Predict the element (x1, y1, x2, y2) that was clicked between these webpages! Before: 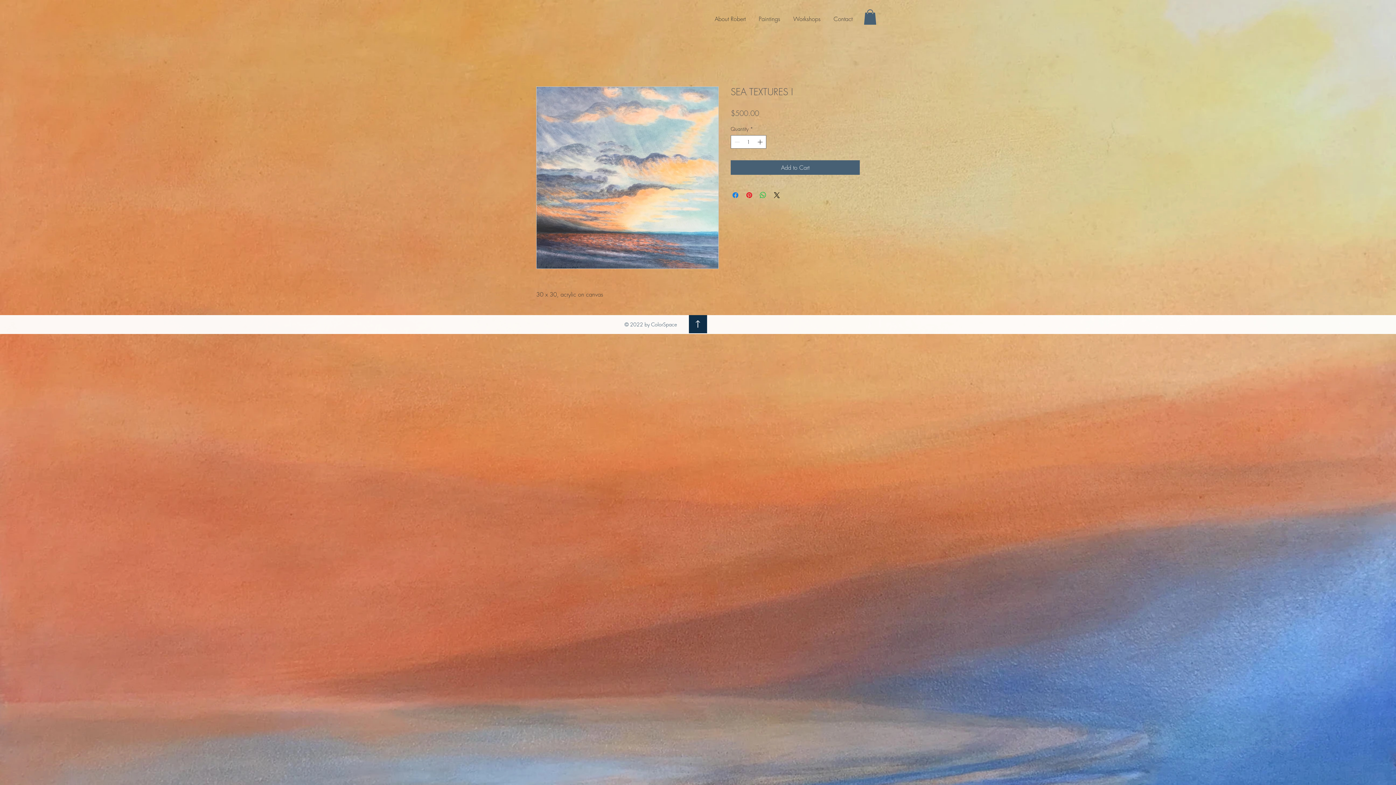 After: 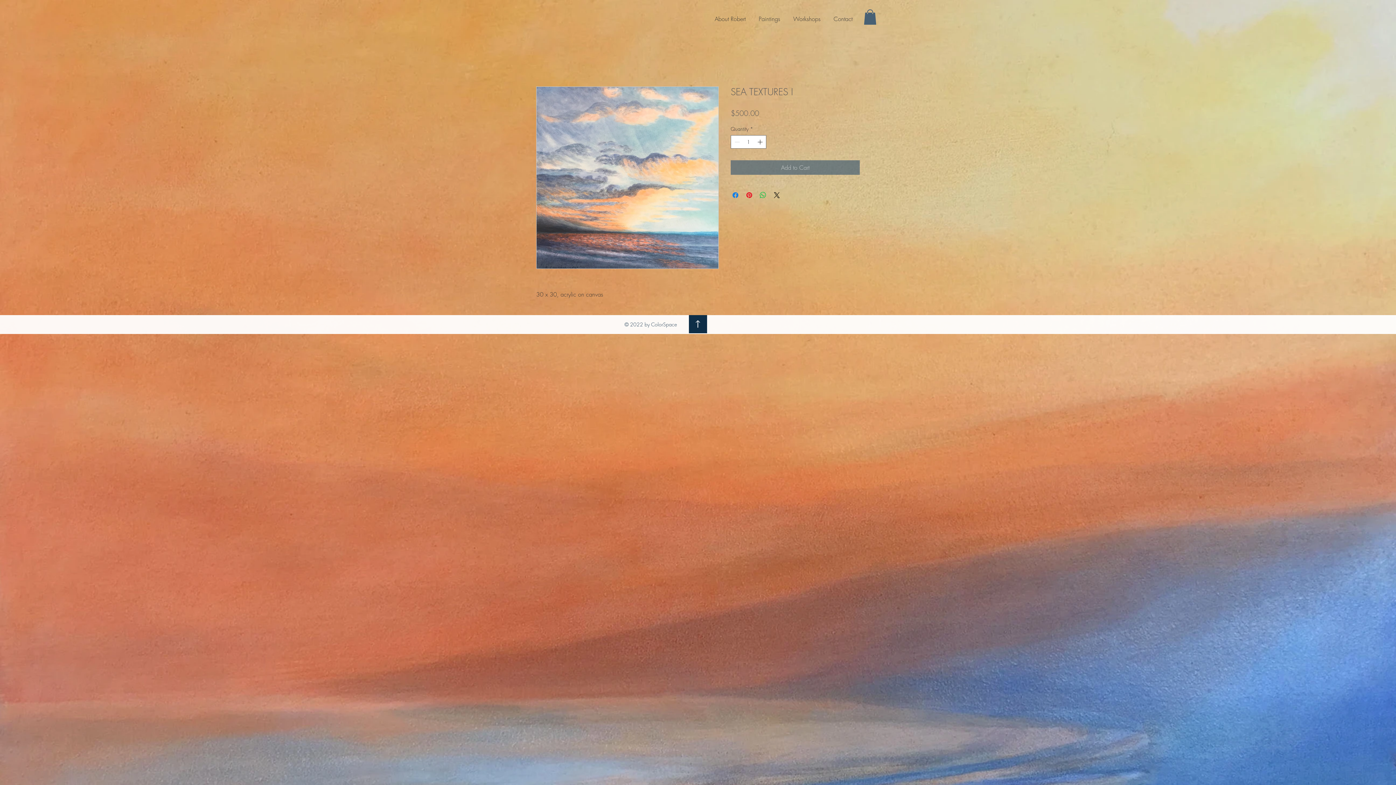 Action: bbox: (730, 160, 860, 174) label: Add to Cart